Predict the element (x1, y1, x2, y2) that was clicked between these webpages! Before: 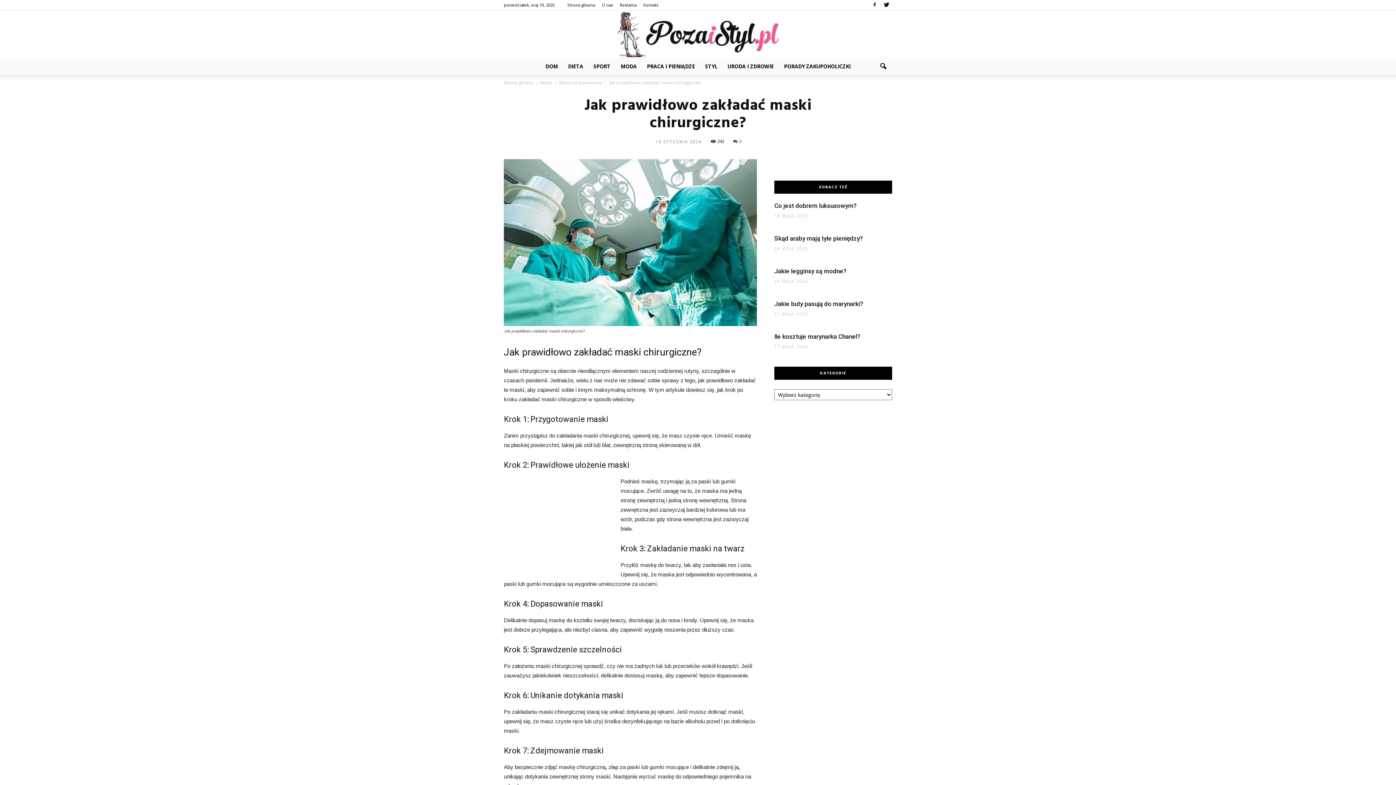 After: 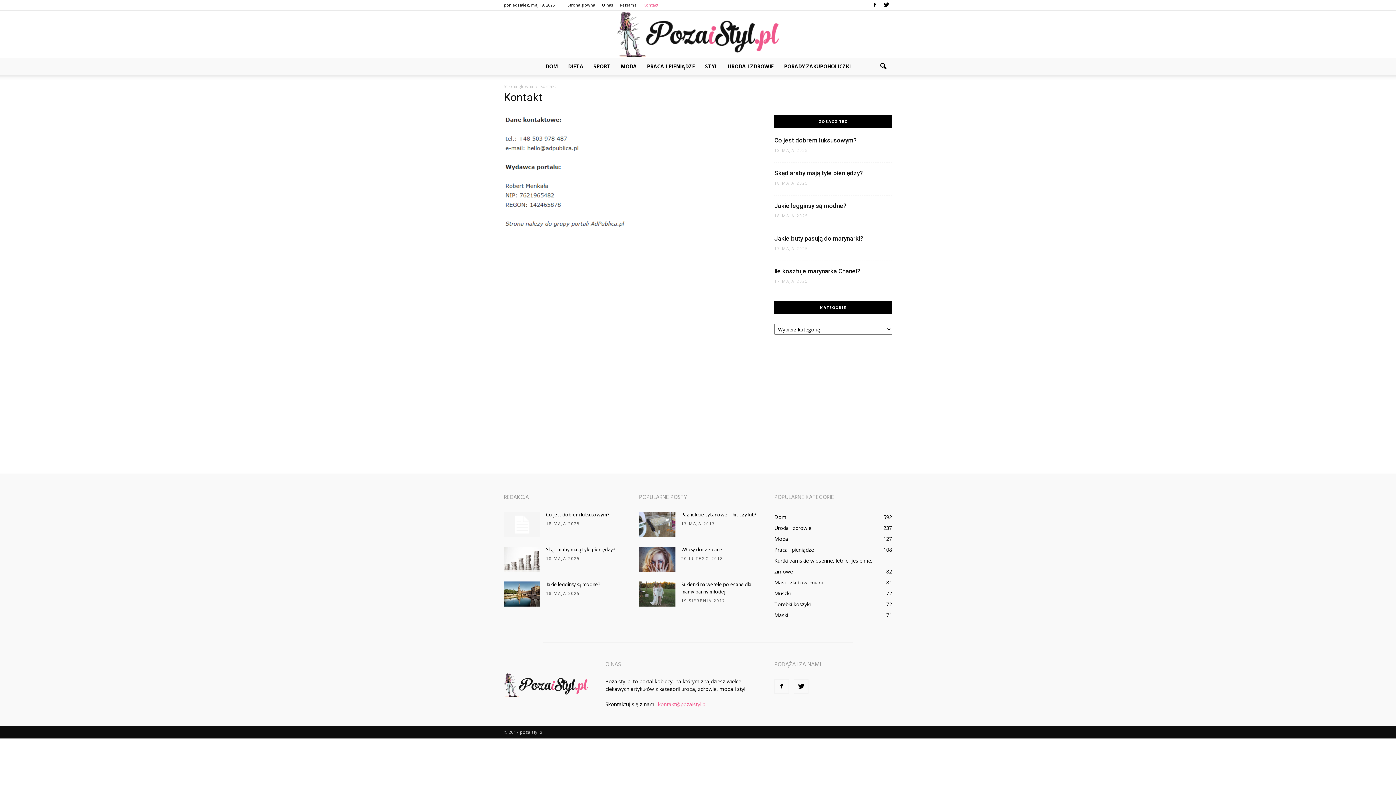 Action: label: Kontakt bbox: (643, 2, 658, 7)